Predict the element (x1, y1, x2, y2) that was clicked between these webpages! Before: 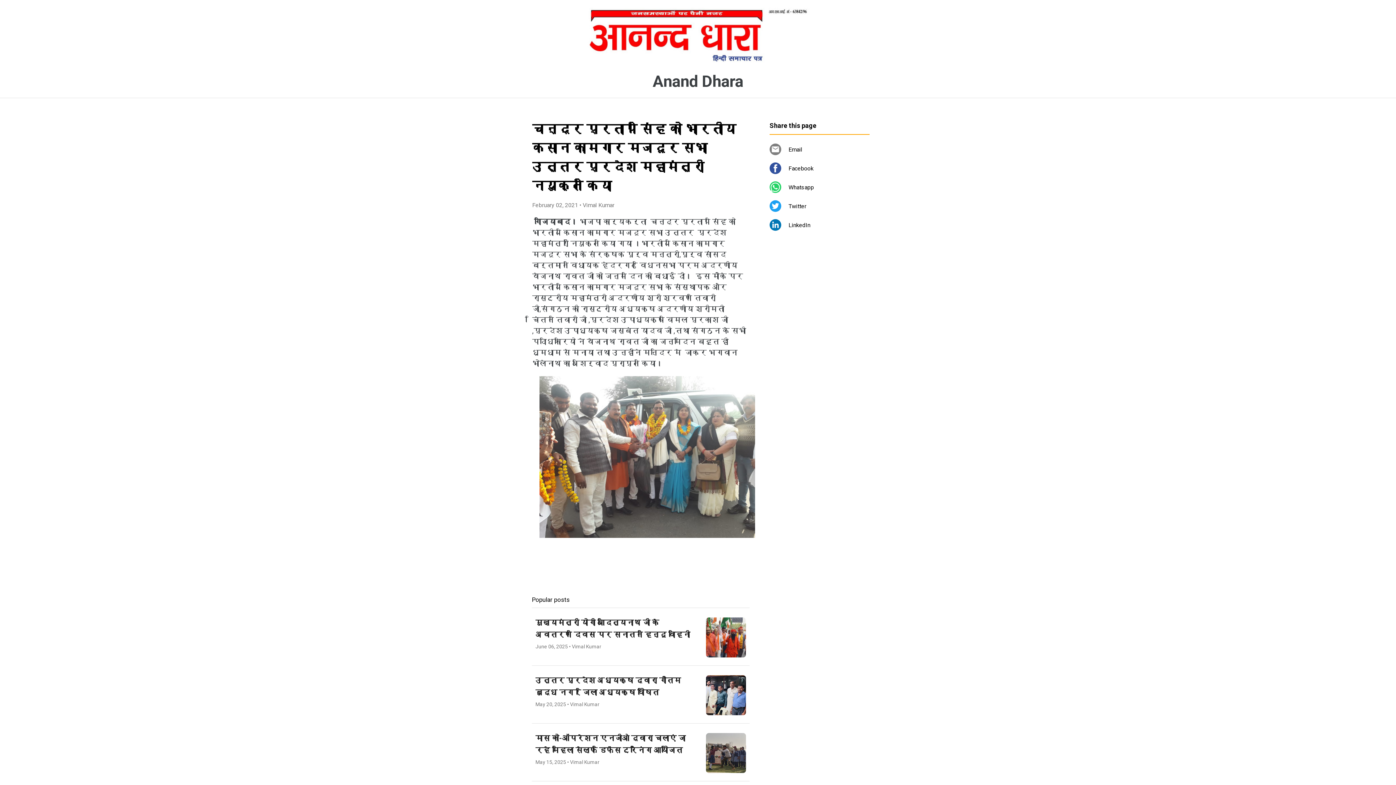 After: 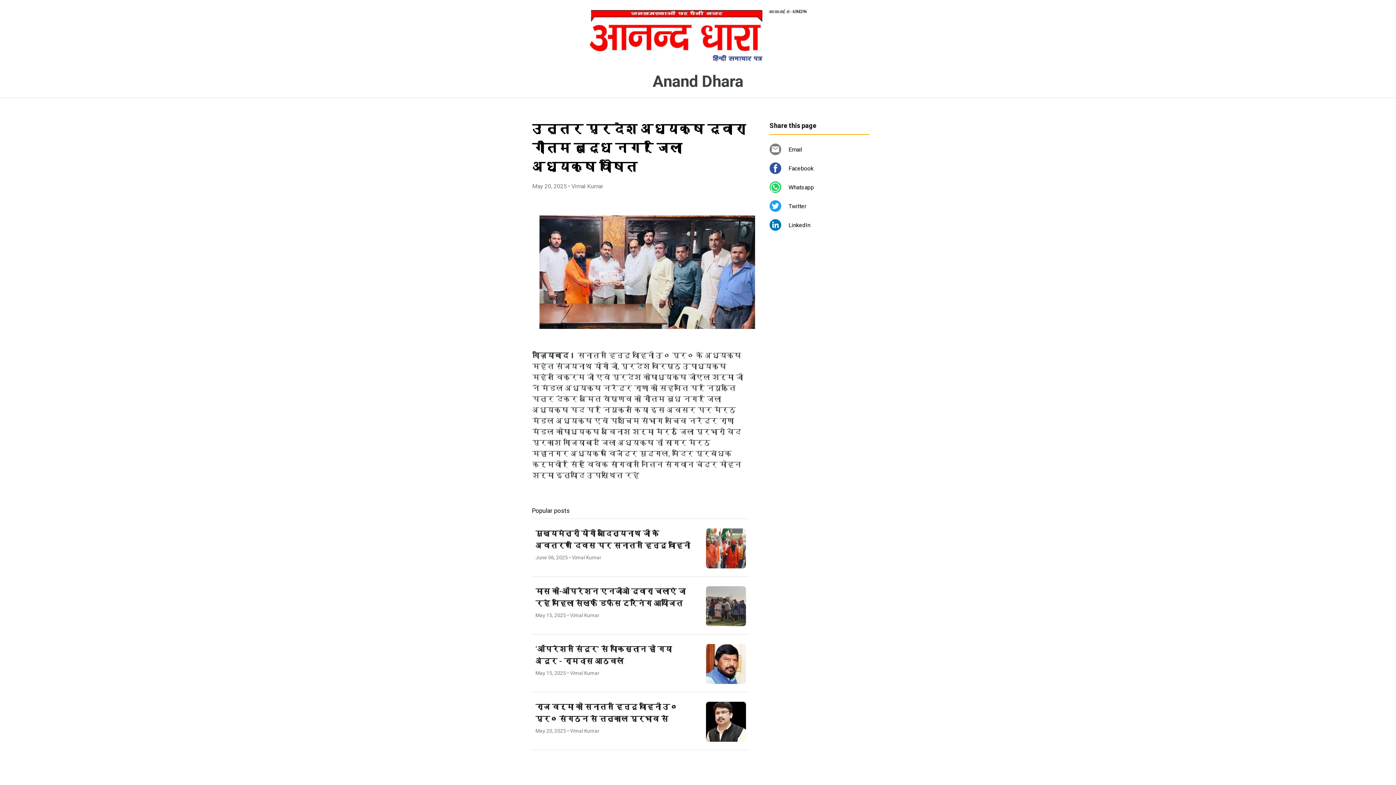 Action: label: उत्तर प्रदेश अध्यक्ष द्वारा गौतम बुद्ध नगर जिला अध्यक्ष घोषित
May 20, 2025 • Vimal Kumar bbox: (532, 665, 749, 723)